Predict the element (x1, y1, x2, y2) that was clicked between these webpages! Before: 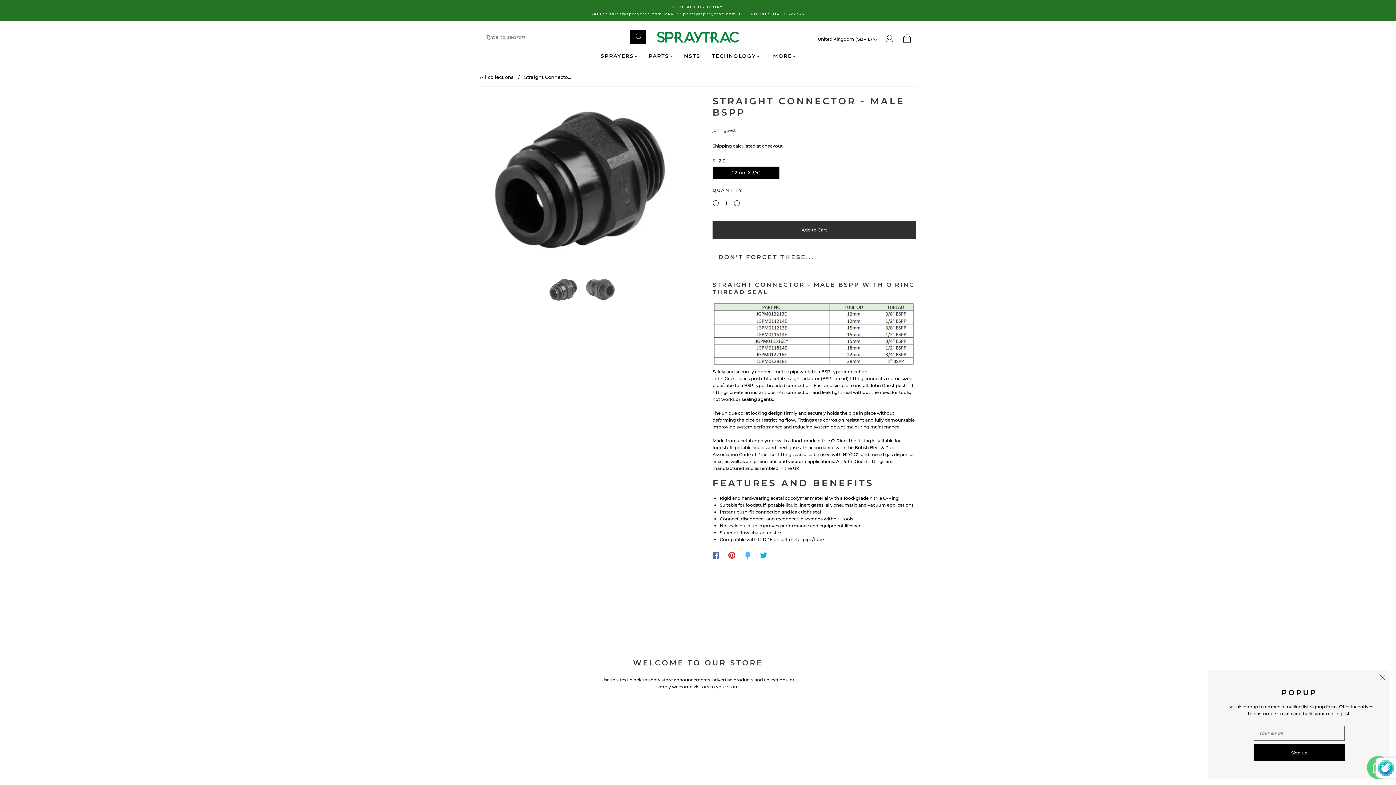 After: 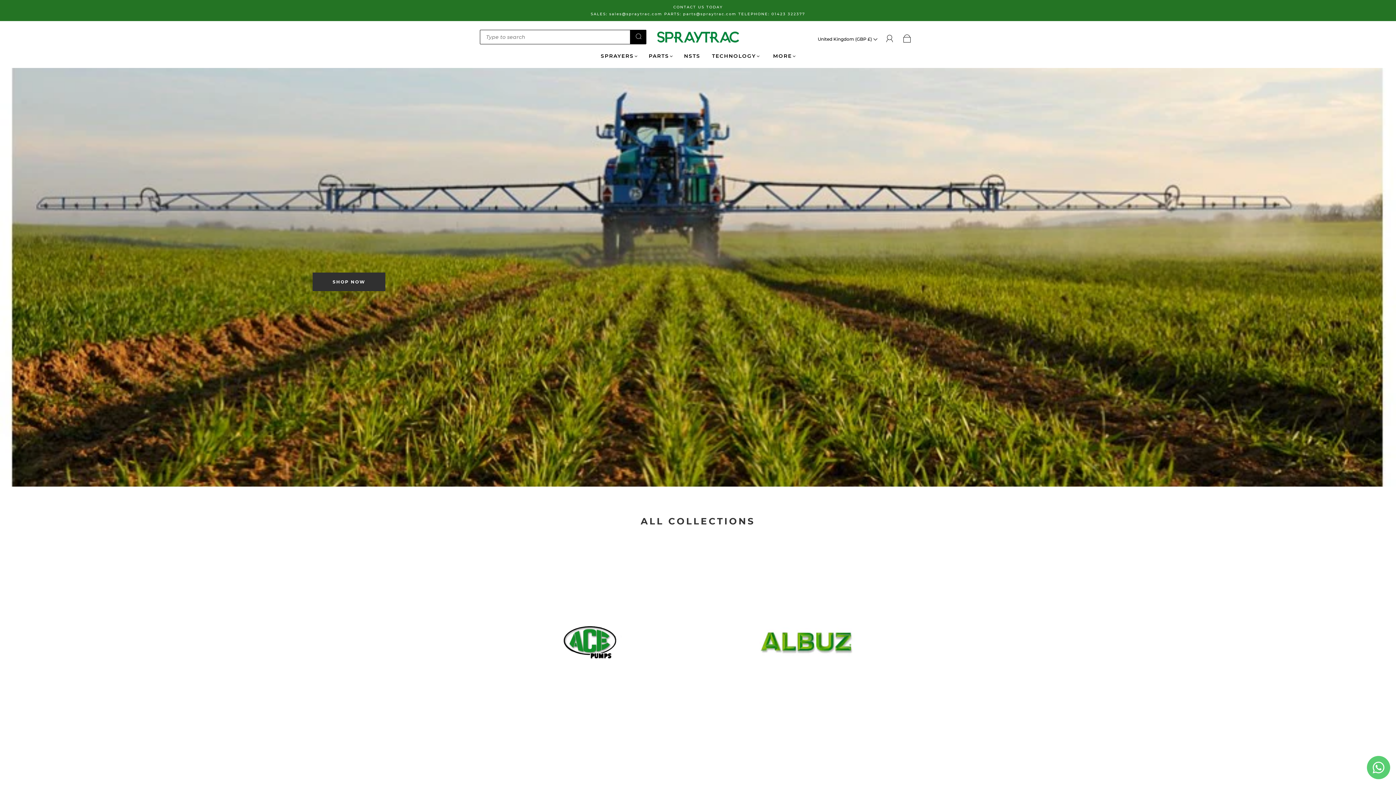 Action: label: PARTS bbox: (648, 53, 672, 59)